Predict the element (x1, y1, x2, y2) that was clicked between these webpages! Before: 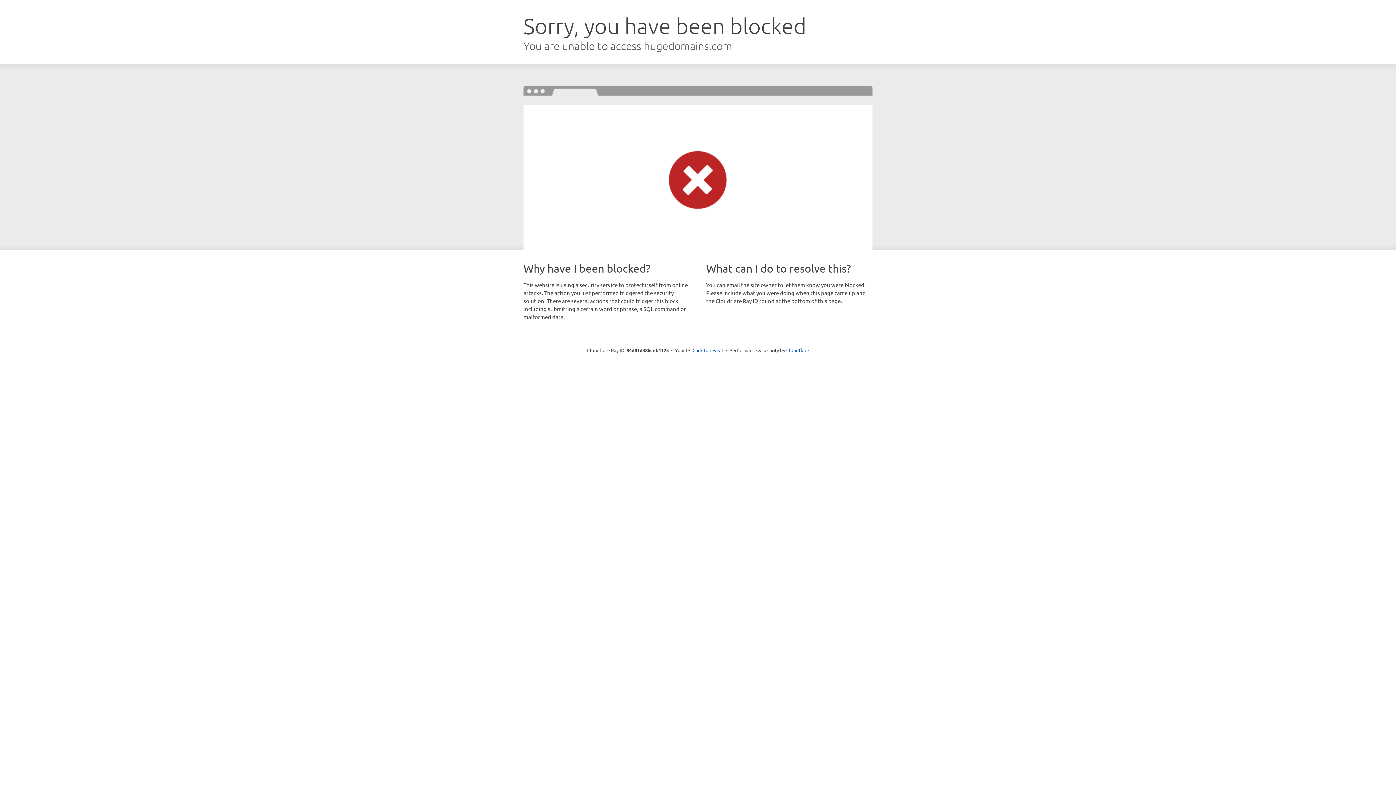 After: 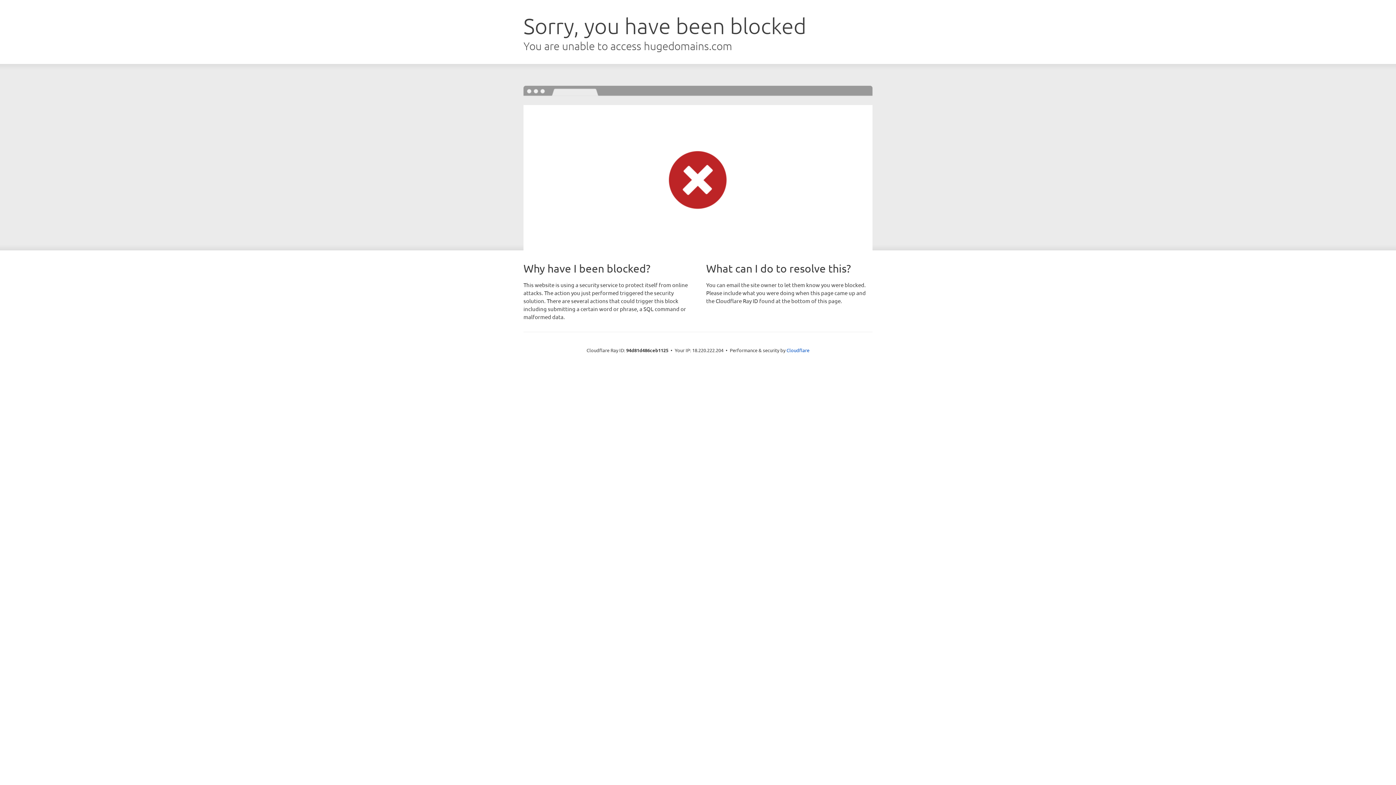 Action: label: Click to reveal bbox: (692, 346, 723, 353)